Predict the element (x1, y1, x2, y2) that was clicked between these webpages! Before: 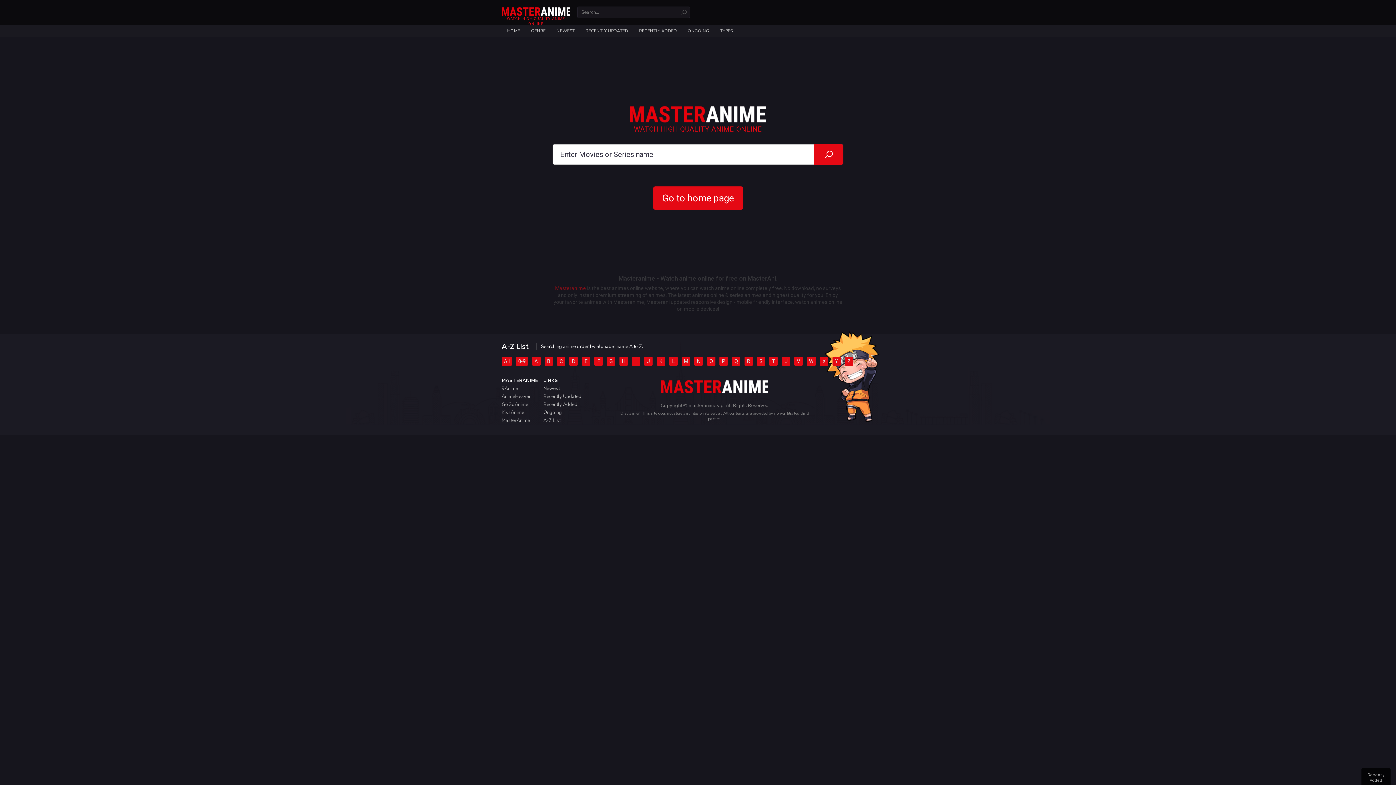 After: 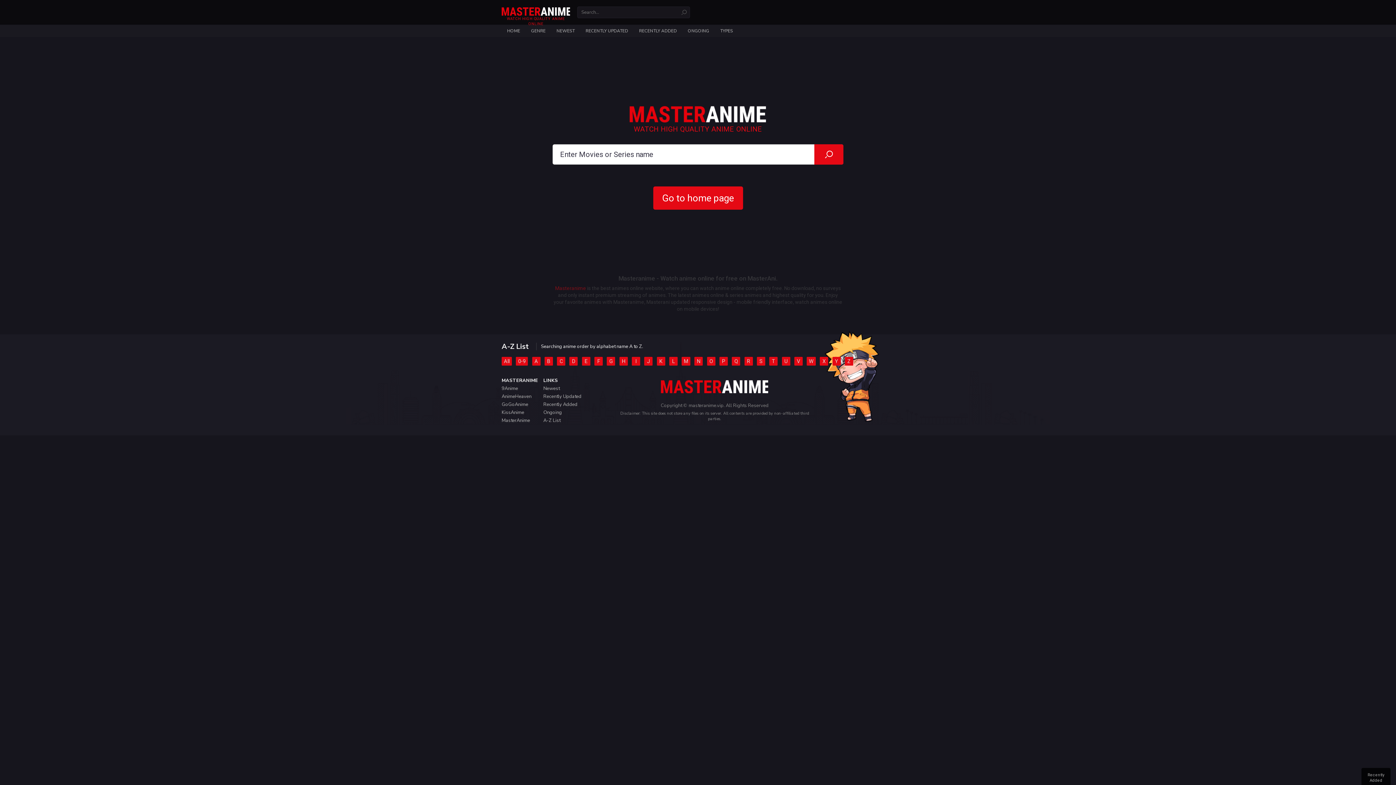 Action: label: V bbox: (794, 357, 802, 365)